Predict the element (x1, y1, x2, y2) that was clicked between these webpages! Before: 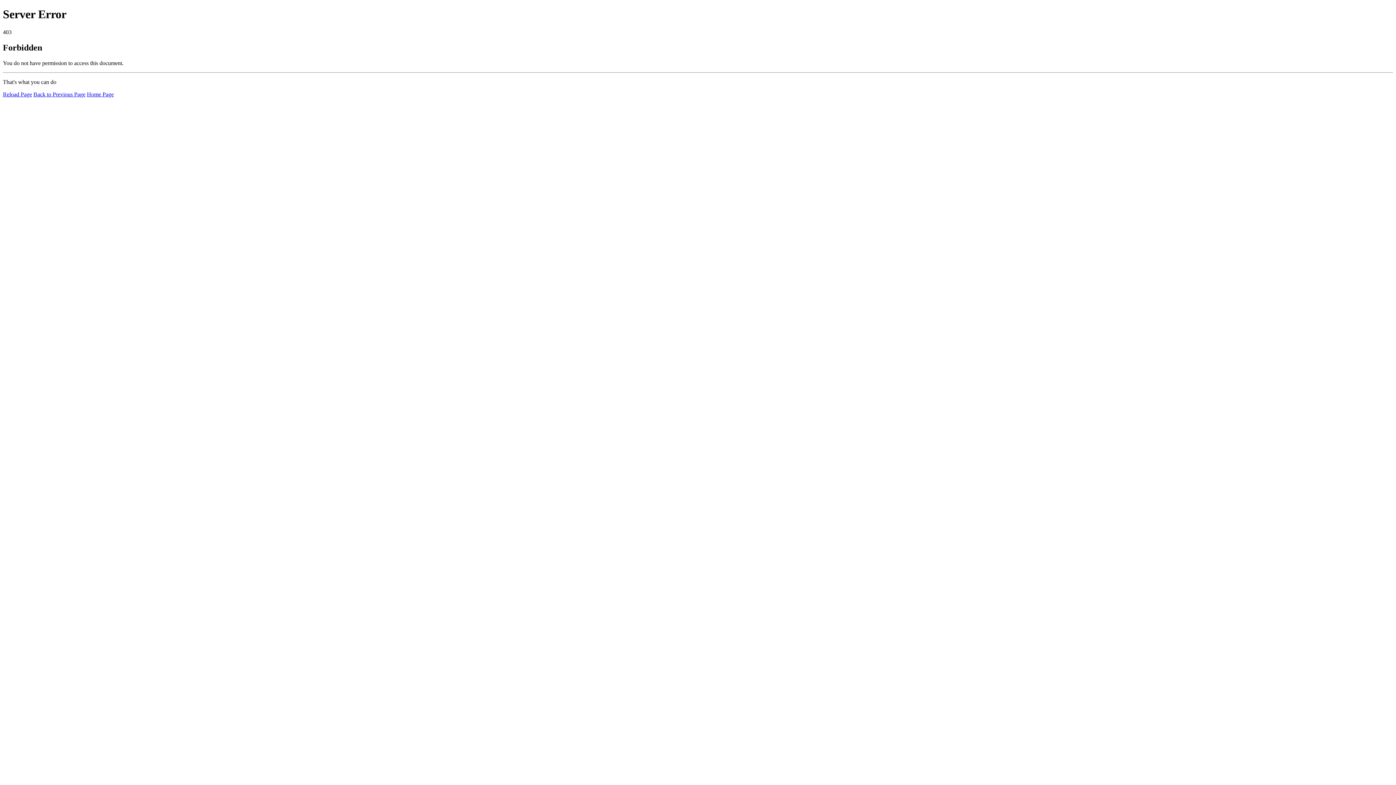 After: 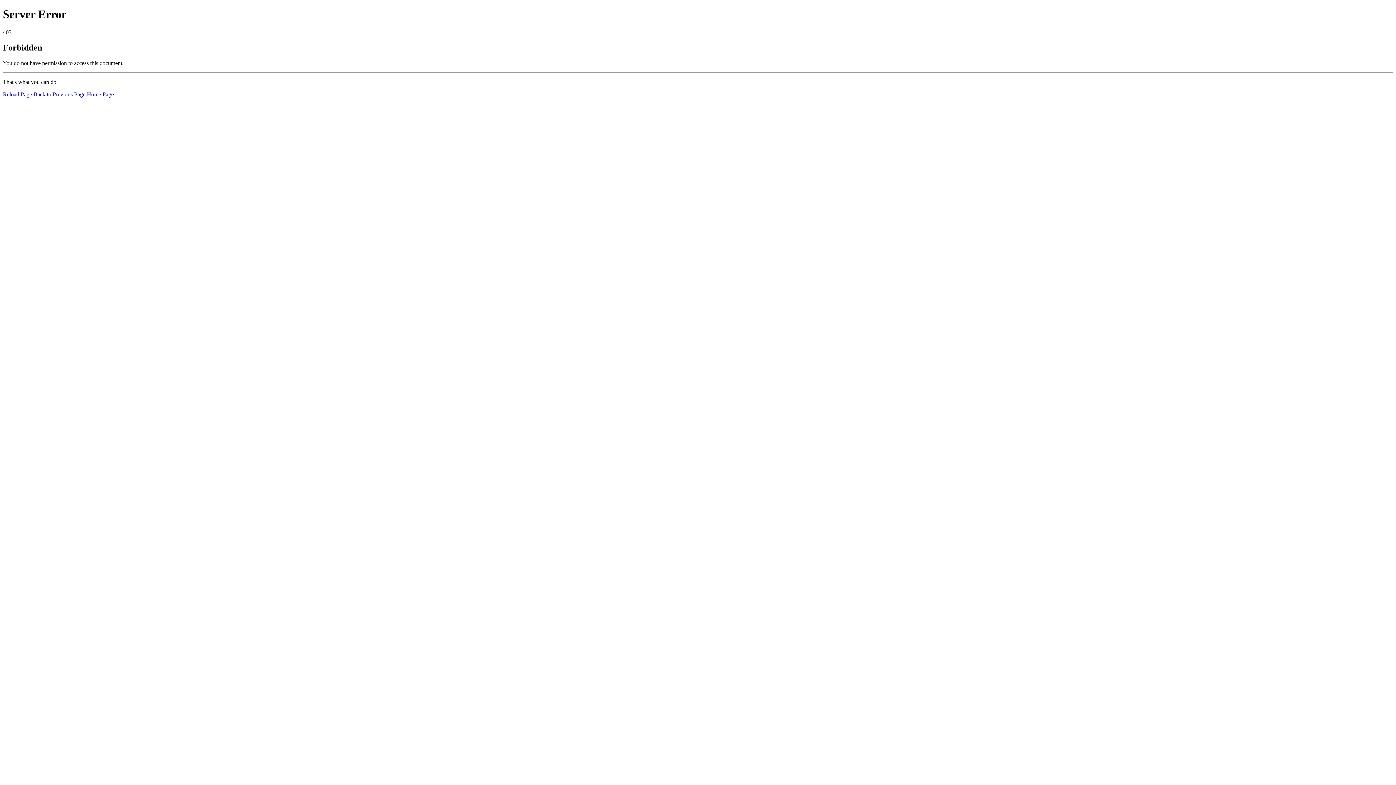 Action: bbox: (2, 91, 32, 97) label: Reload Page